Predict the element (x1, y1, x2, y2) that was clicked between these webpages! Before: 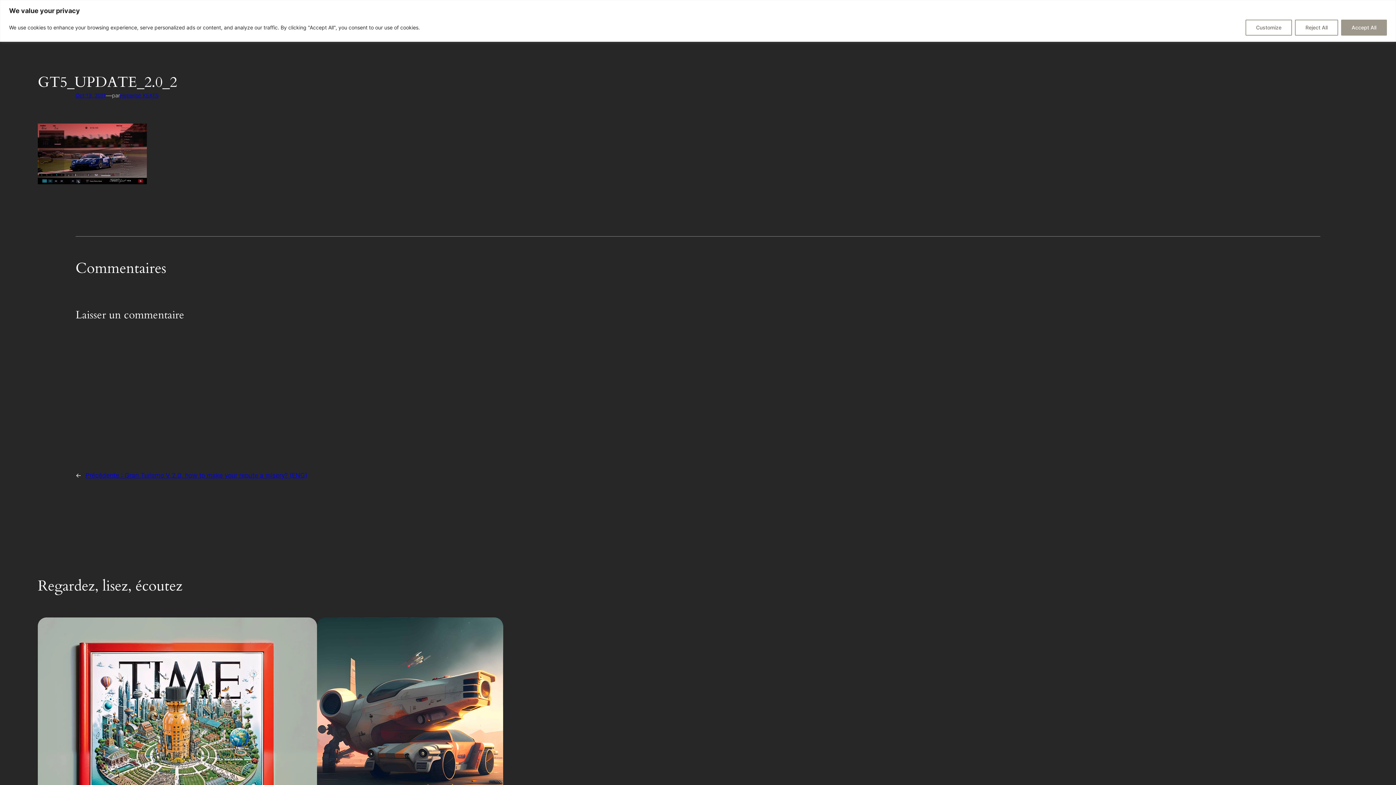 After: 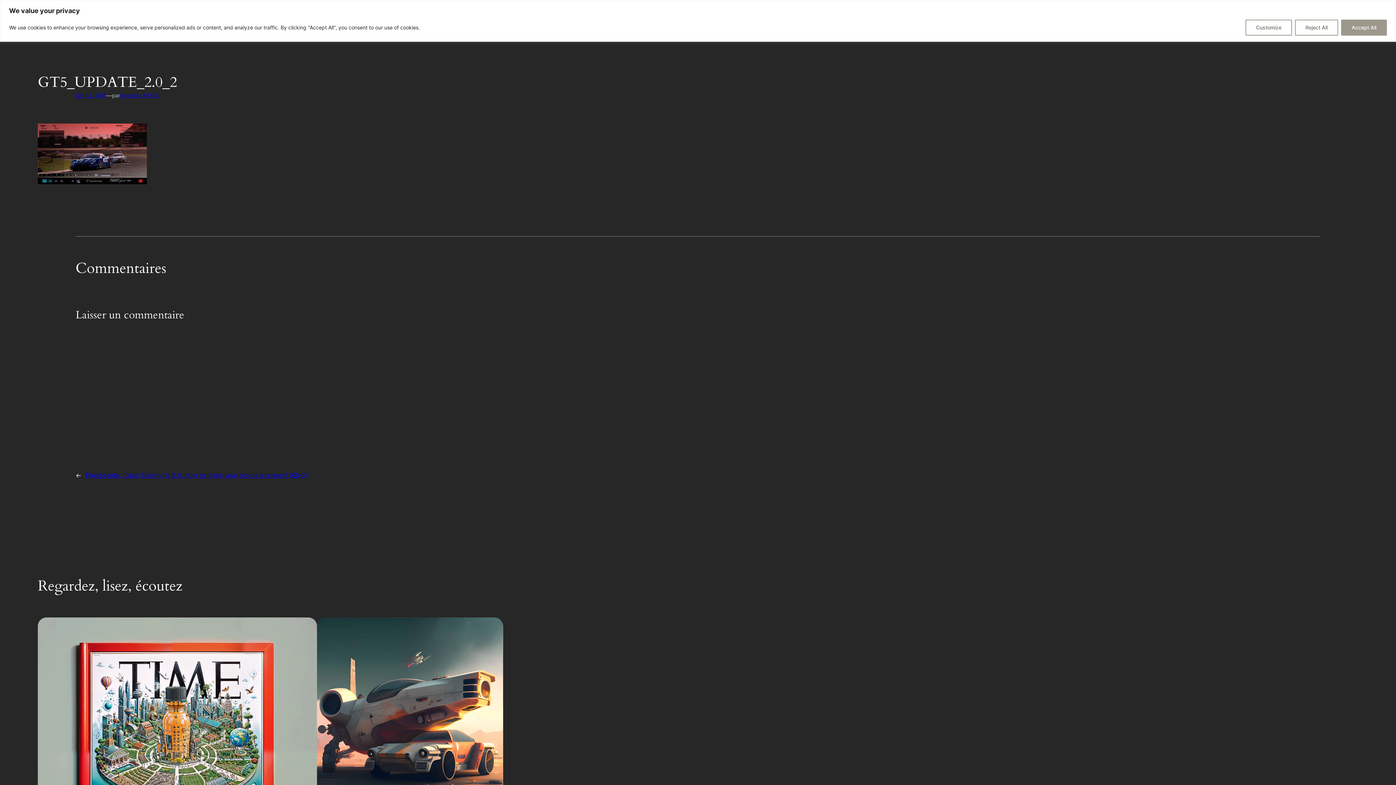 Action: bbox: (75, 92, 105, 98) label: Oct 13, 2011